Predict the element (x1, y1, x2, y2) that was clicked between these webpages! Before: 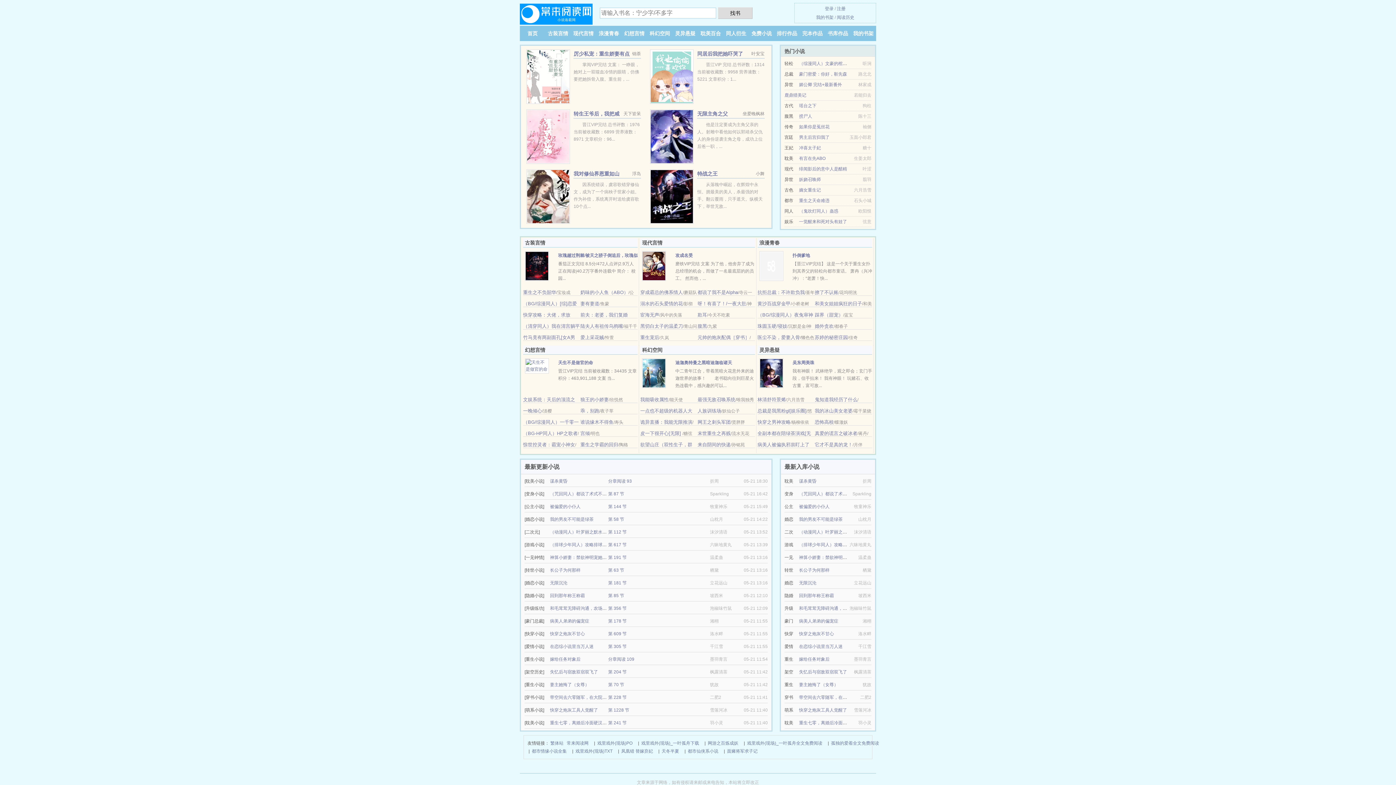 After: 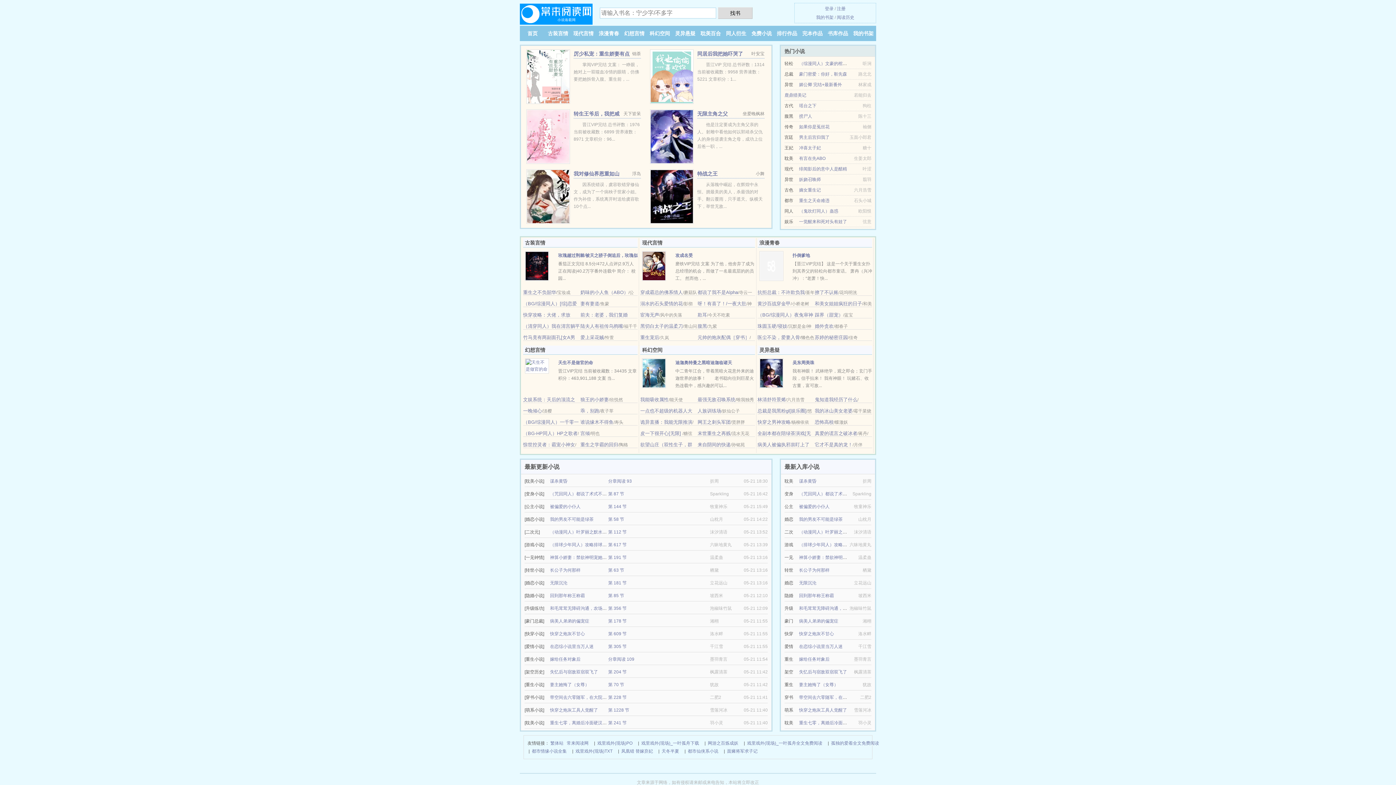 Action: bbox: (526, 133, 570, 138)